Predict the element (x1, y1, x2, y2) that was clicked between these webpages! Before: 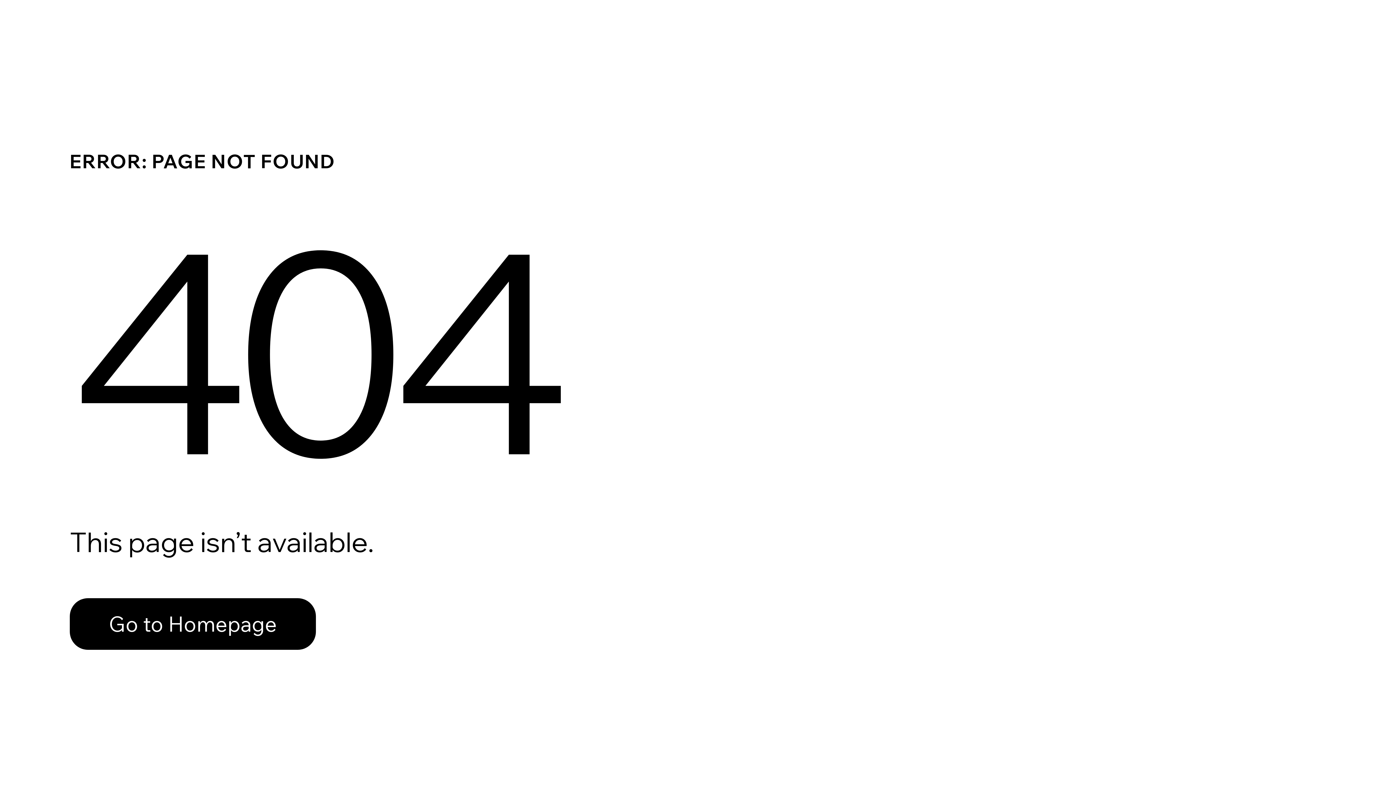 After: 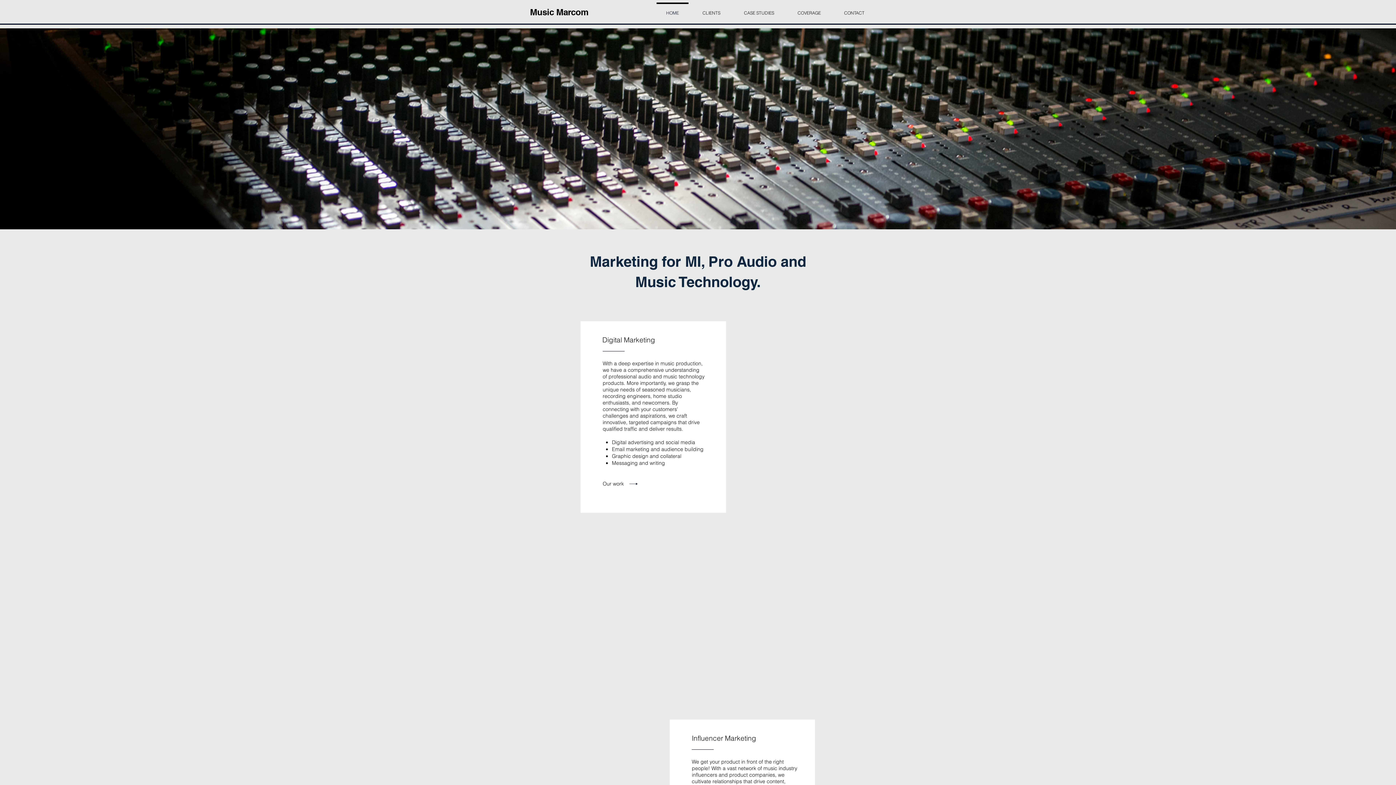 Action: label: Go to Homepage bbox: (69, 582, 768, 659)